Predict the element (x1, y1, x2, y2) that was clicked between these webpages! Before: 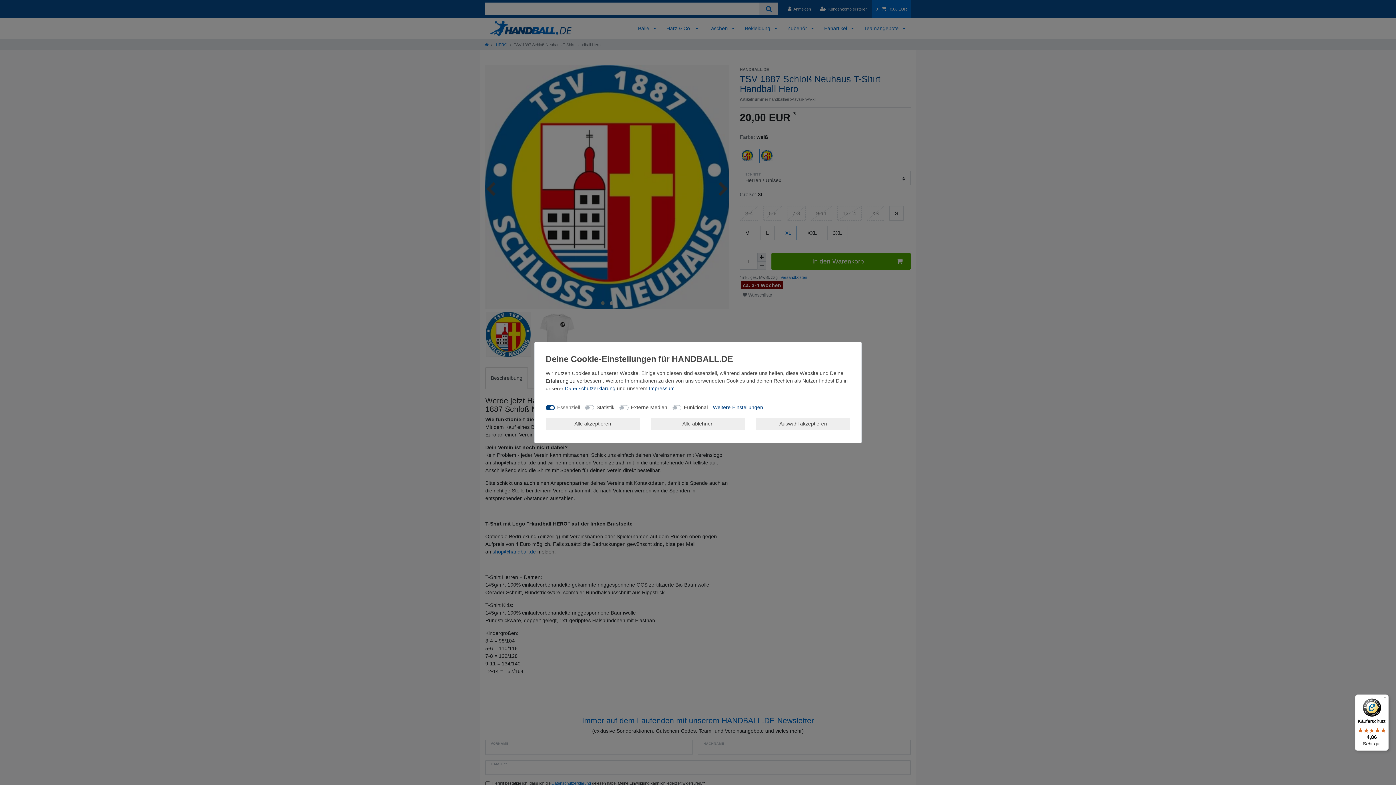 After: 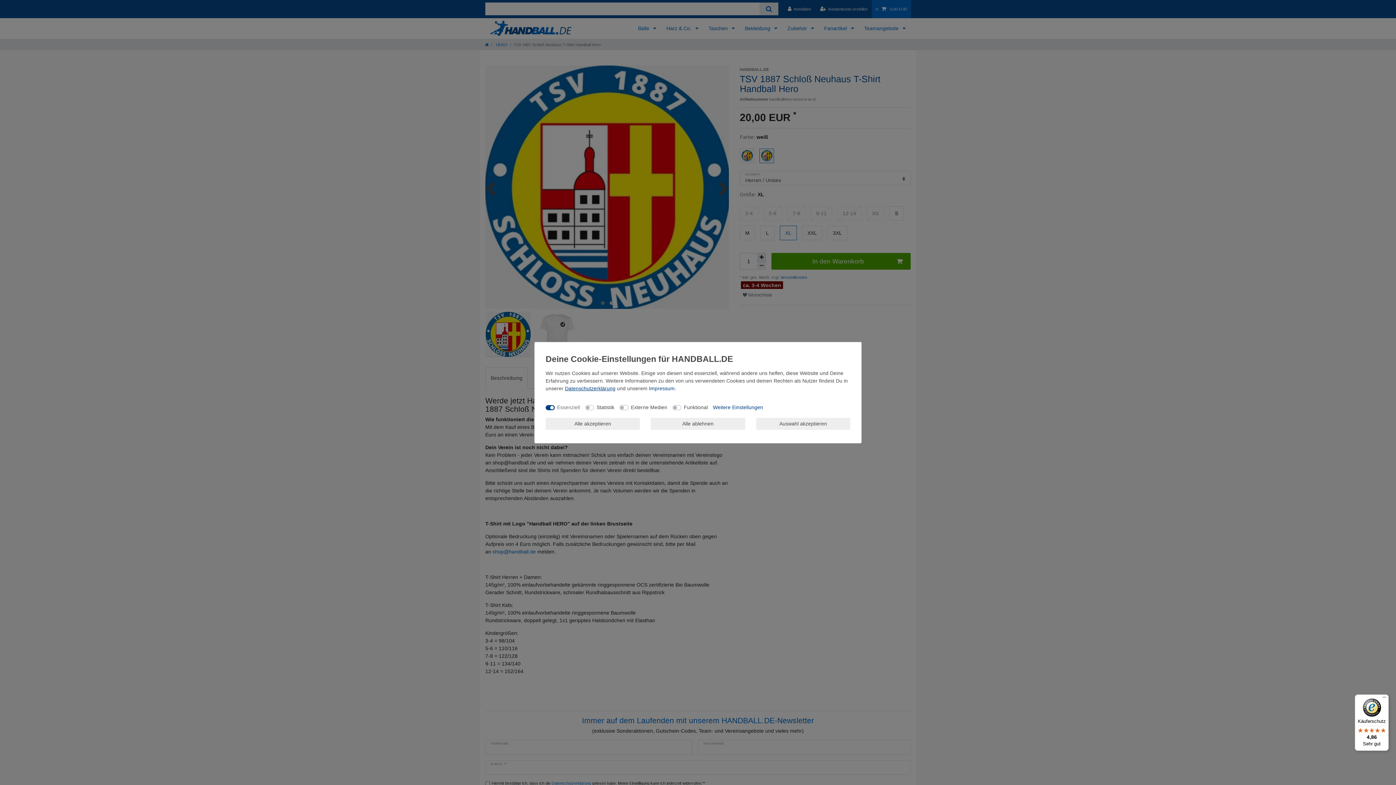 Action: bbox: (565, 385, 615, 391) label: Daten­schutz­erklärung